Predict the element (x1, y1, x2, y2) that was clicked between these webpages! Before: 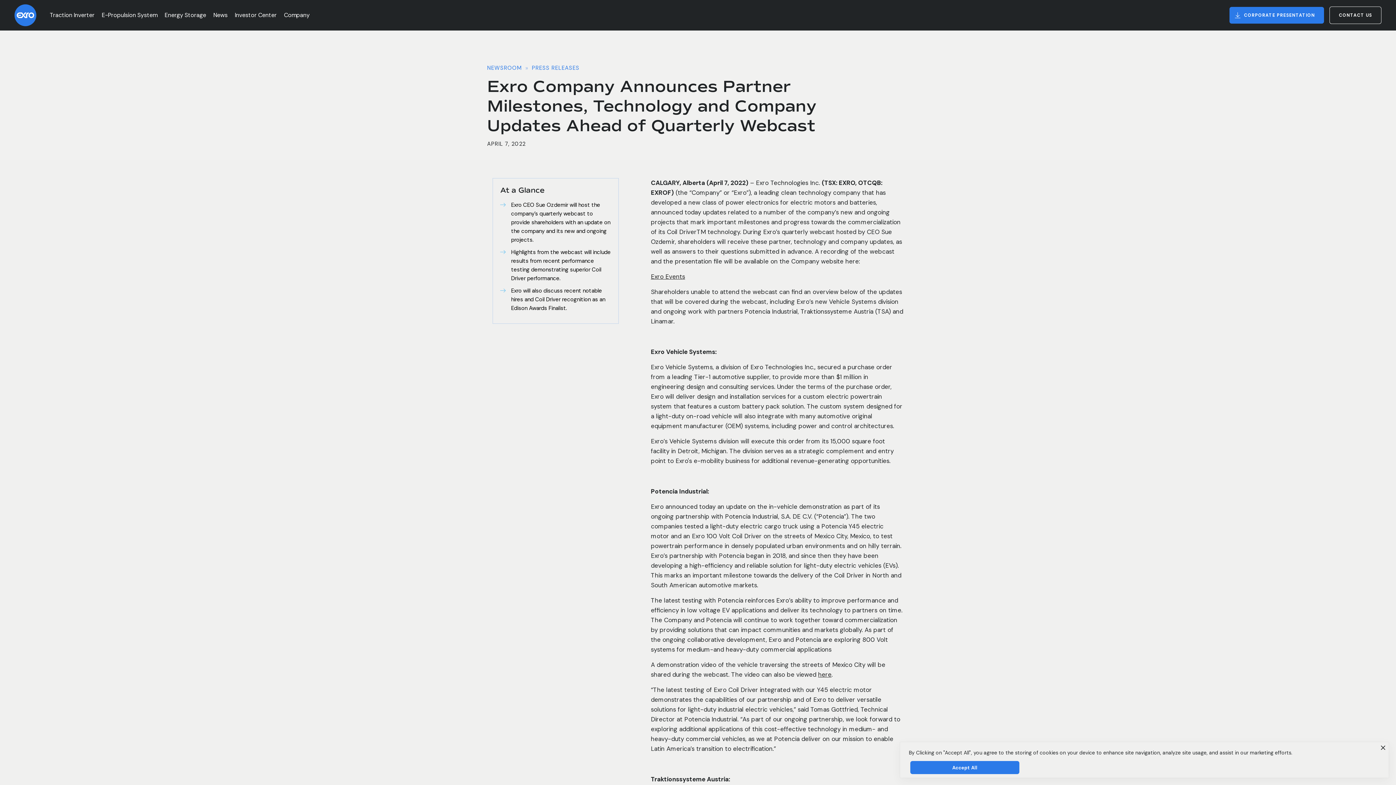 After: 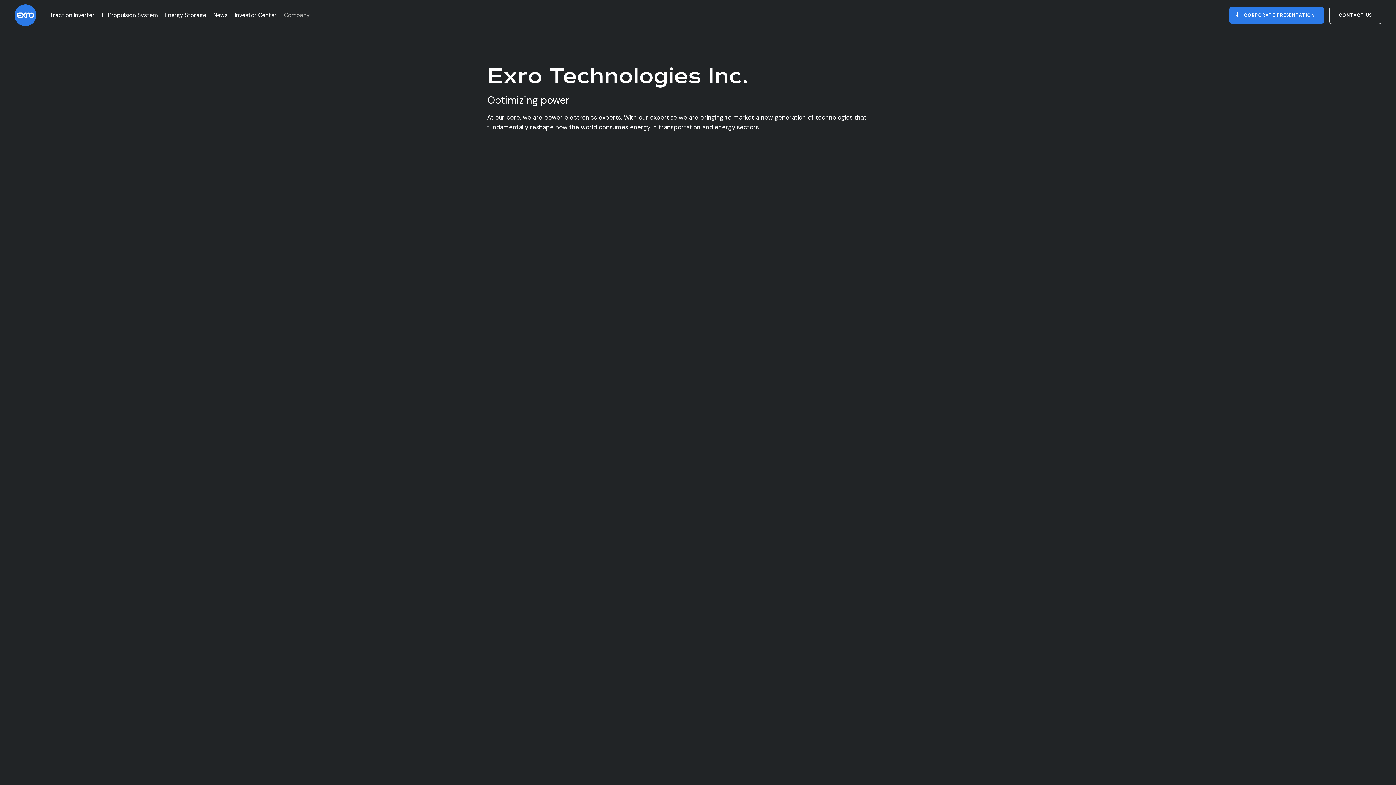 Action: bbox: (284, 7, 309, 23) label: Company